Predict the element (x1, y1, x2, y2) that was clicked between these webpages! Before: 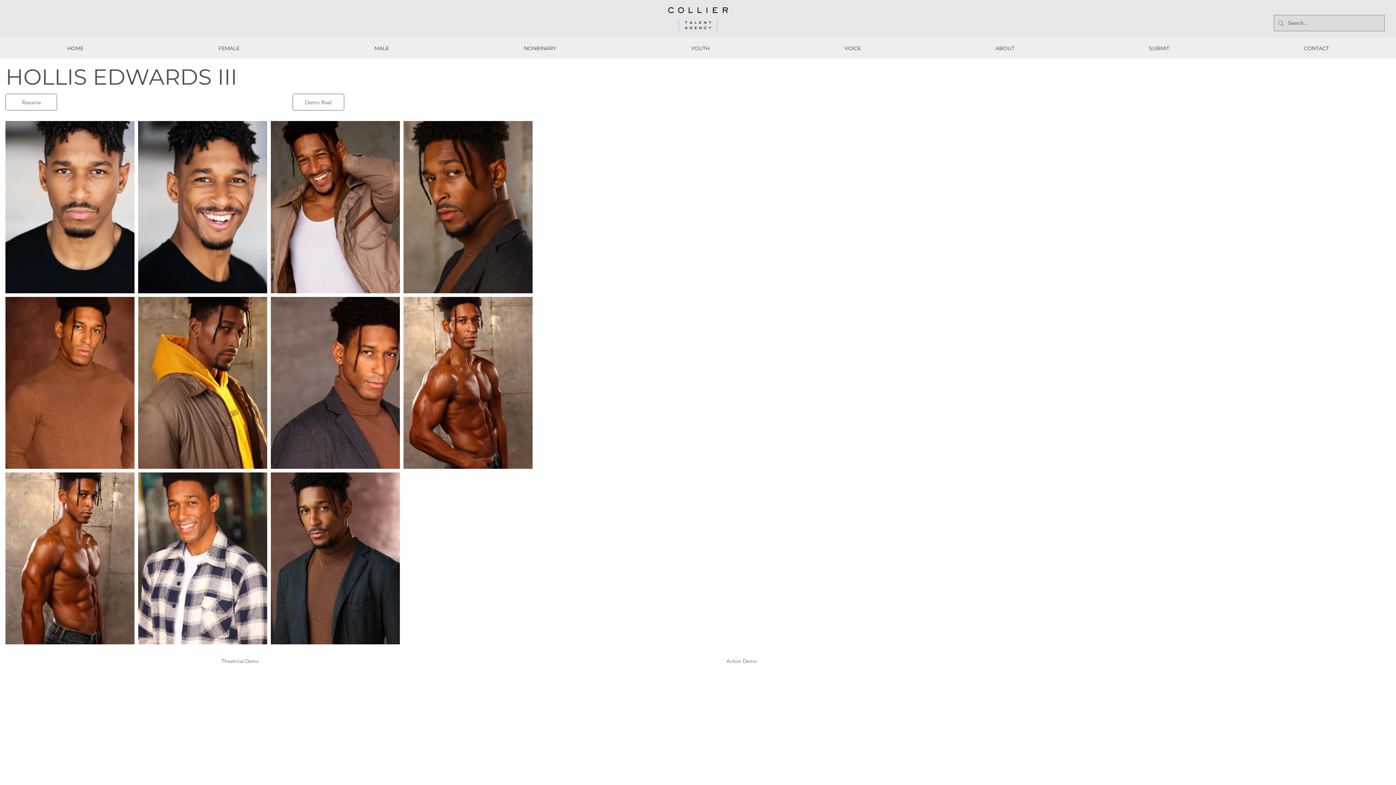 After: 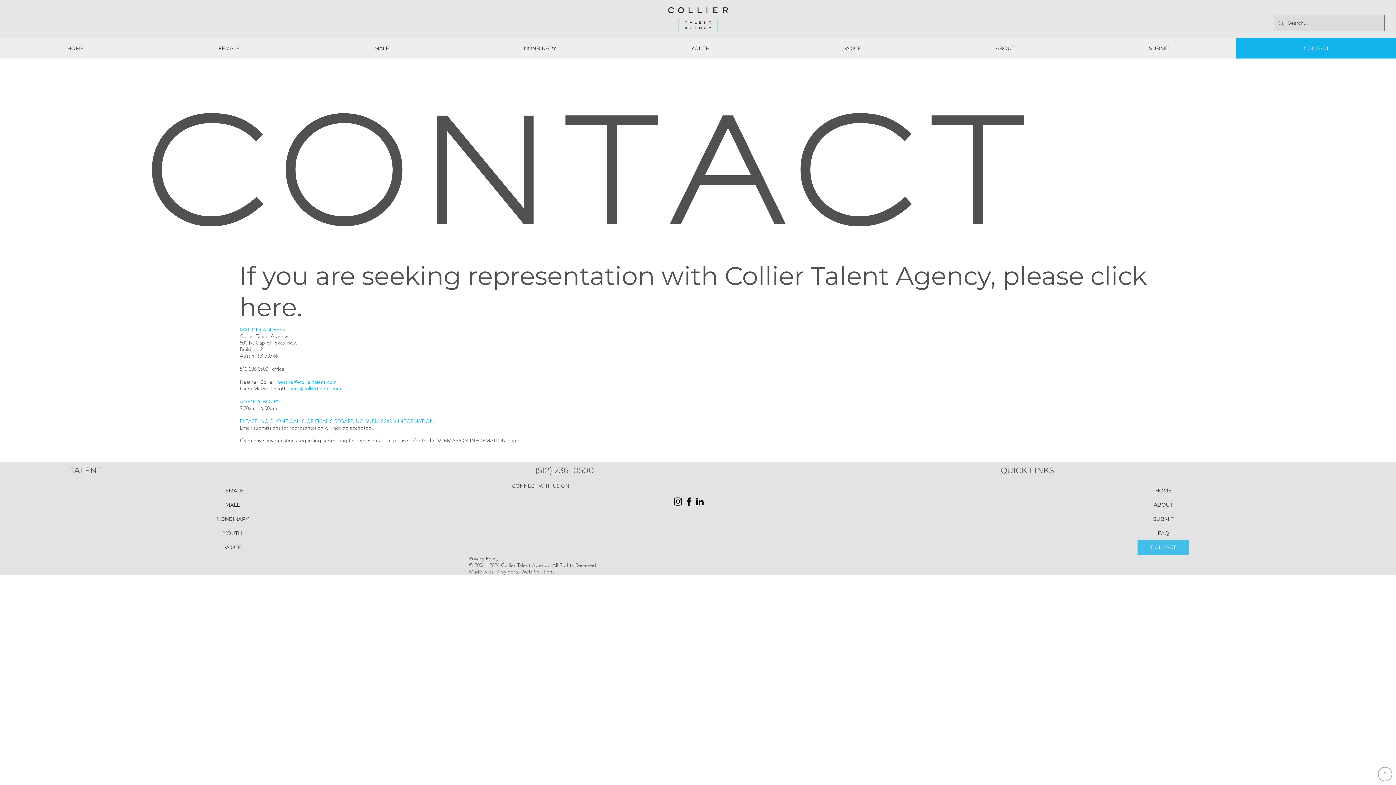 Action: label: CONTACT bbox: (1236, 38, 1396, 58)